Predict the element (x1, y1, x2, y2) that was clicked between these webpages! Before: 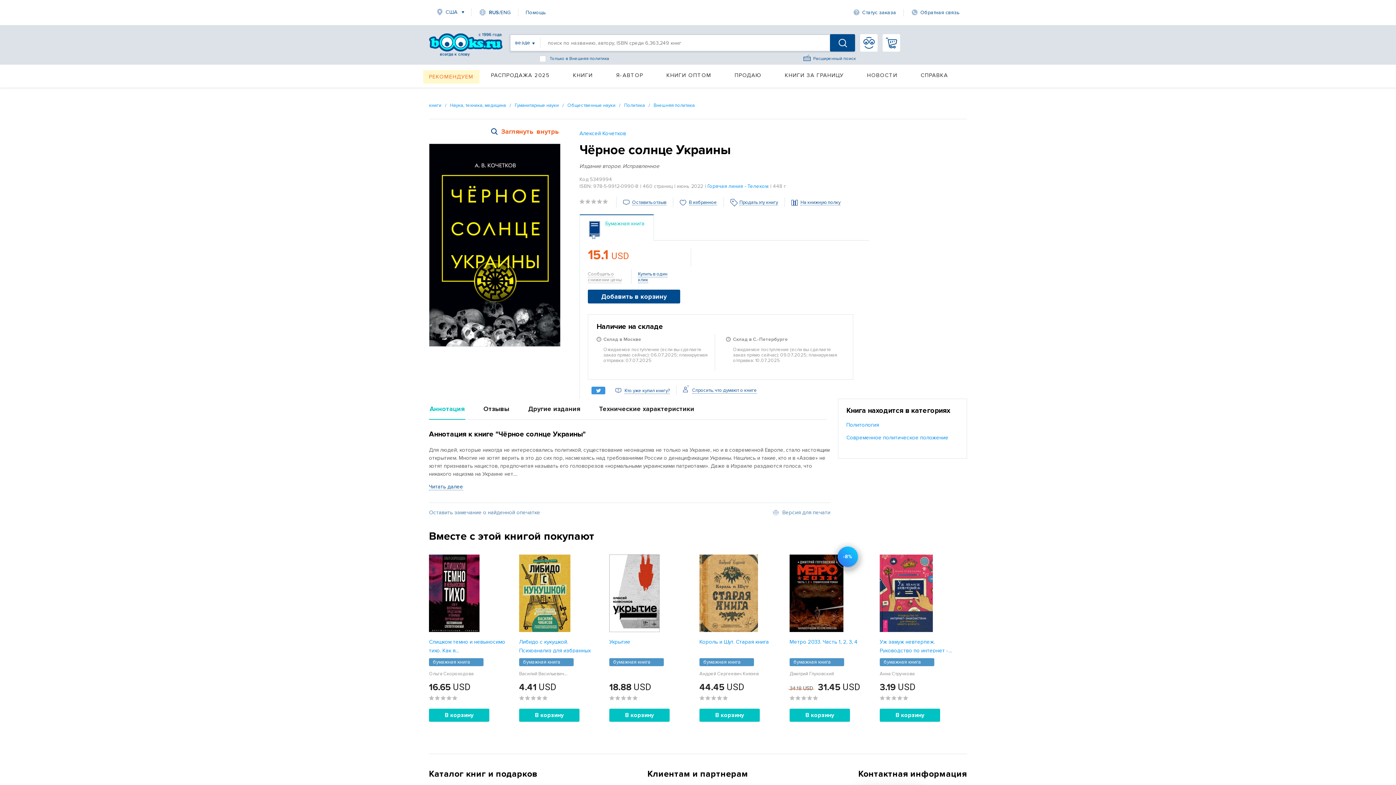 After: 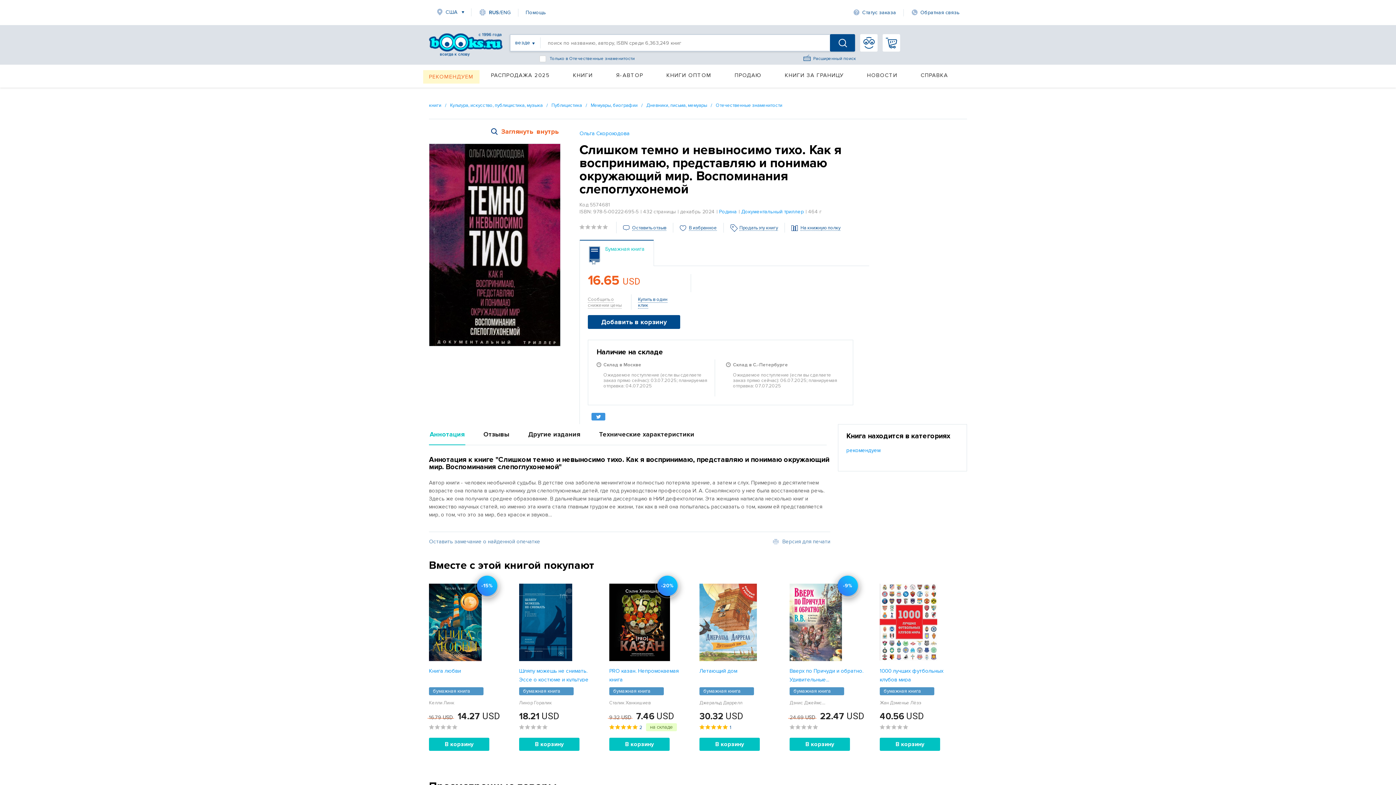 Action: bbox: (429, 637, 505, 653) label: Слишком темно и невыносимо тихо. Как я...